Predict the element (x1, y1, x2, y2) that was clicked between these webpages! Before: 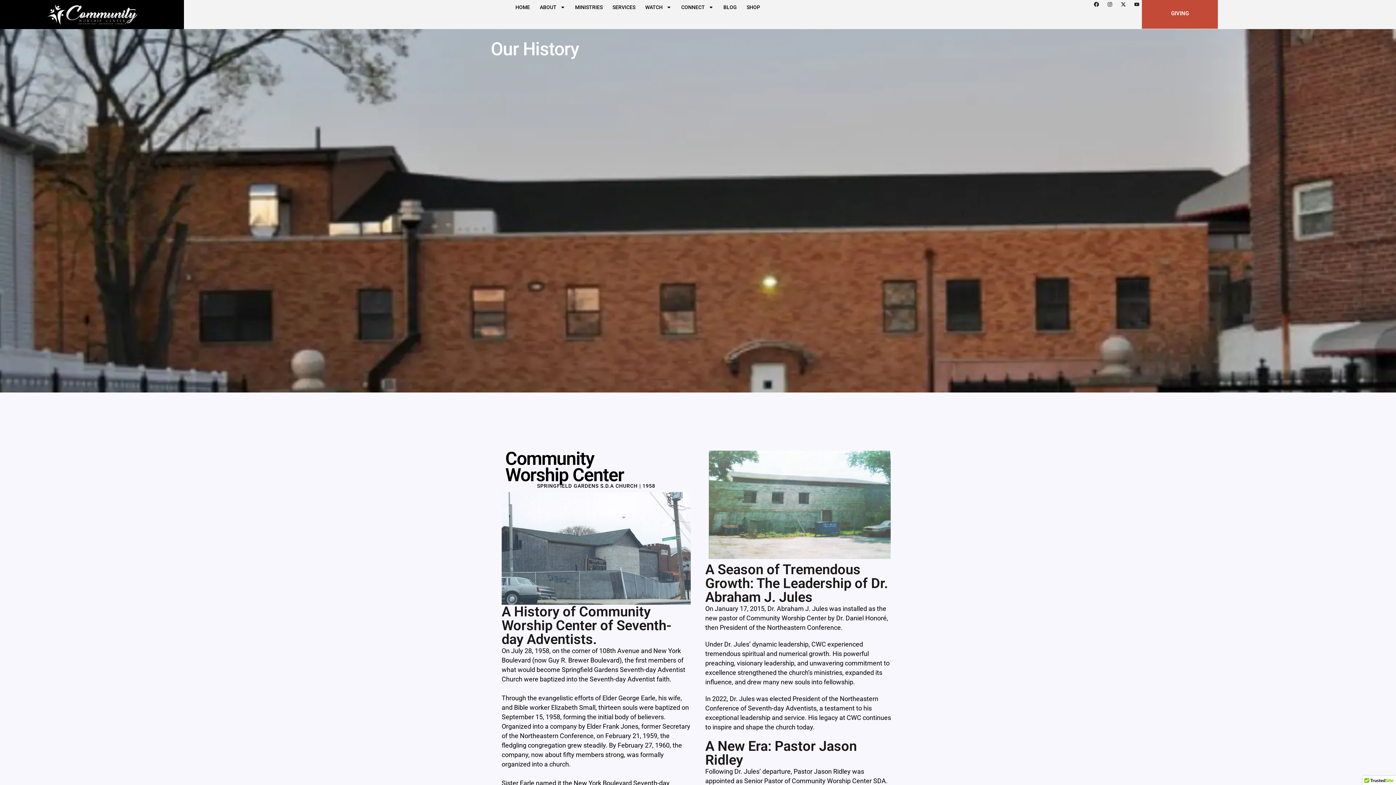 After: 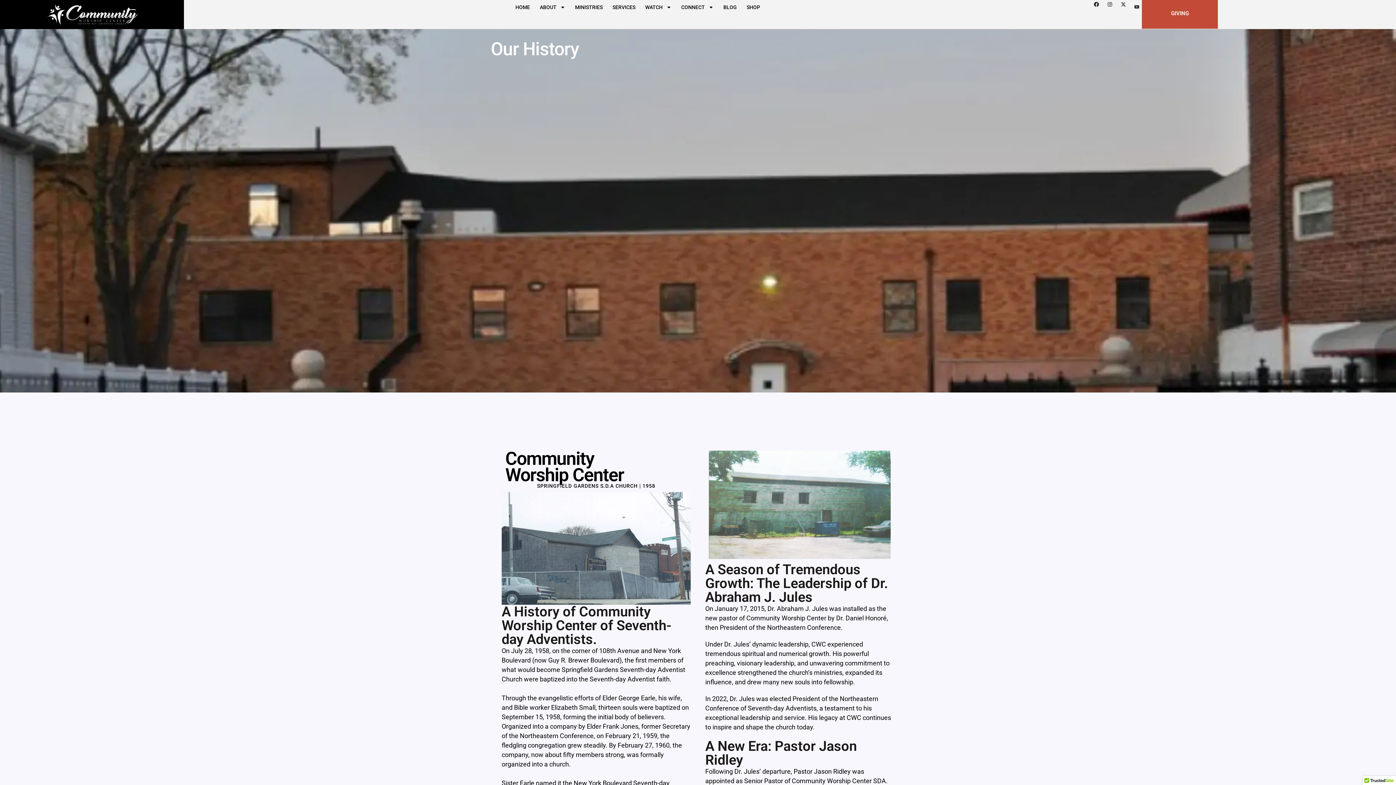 Action: label: Youtube bbox: (1132, 0, 1142, 9)